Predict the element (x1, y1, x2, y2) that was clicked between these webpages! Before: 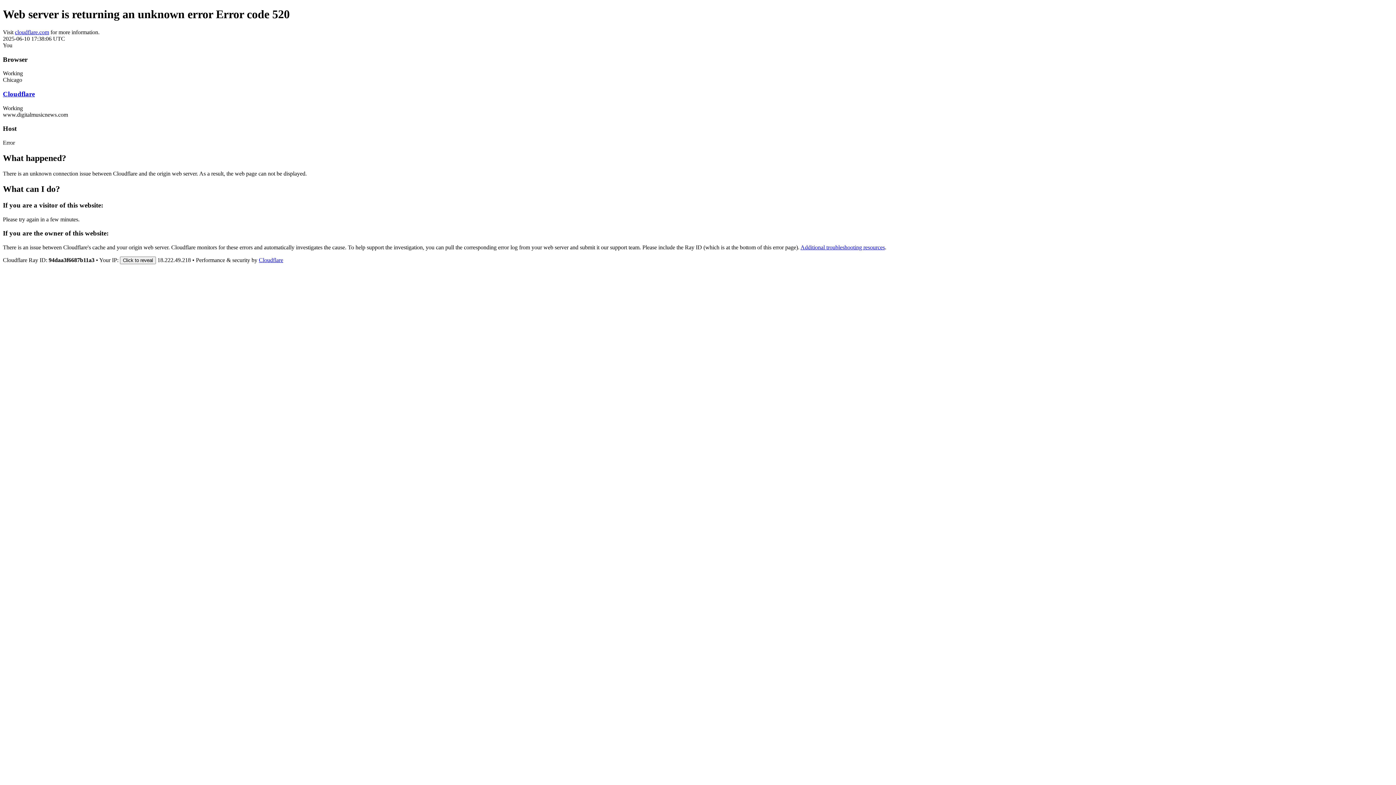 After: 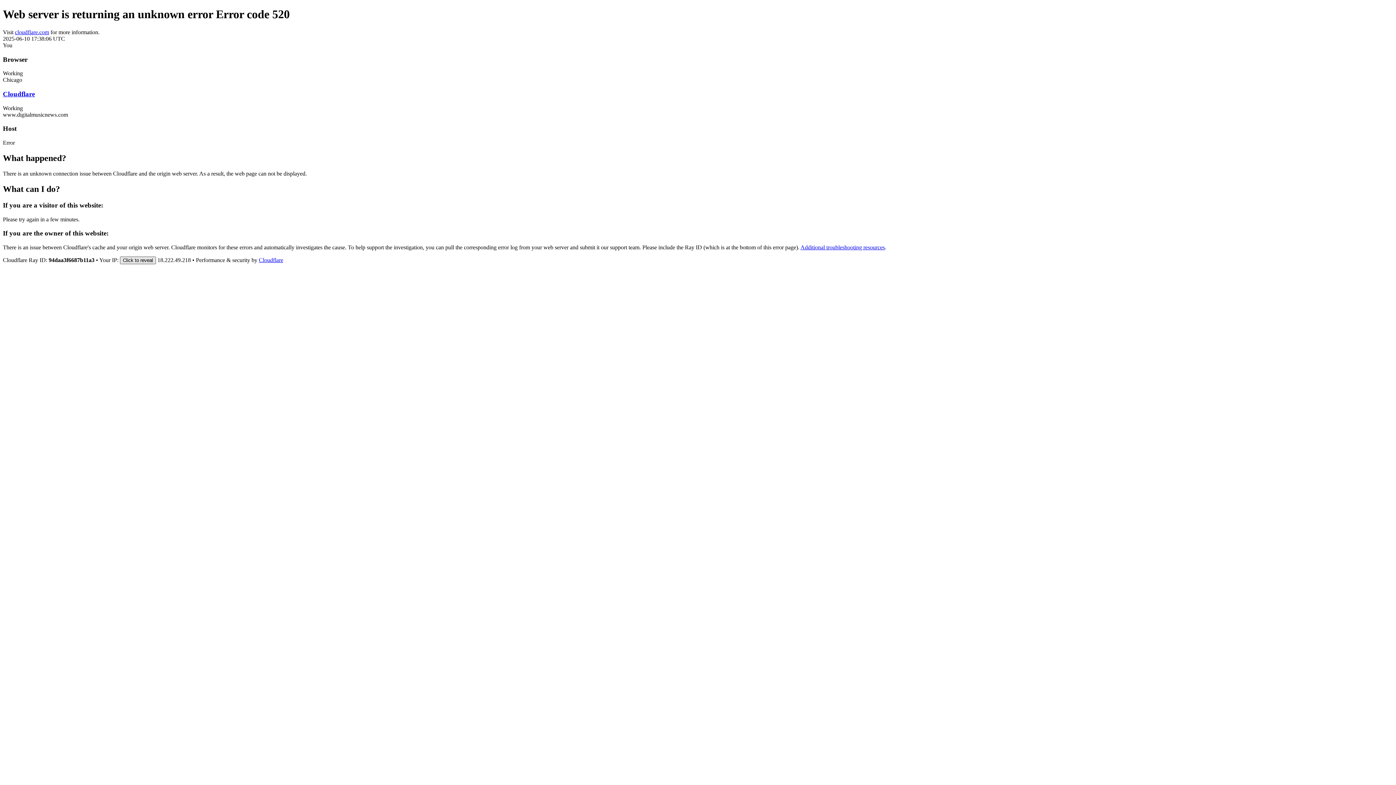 Action: label: Click to reveal bbox: (120, 256, 156, 264)